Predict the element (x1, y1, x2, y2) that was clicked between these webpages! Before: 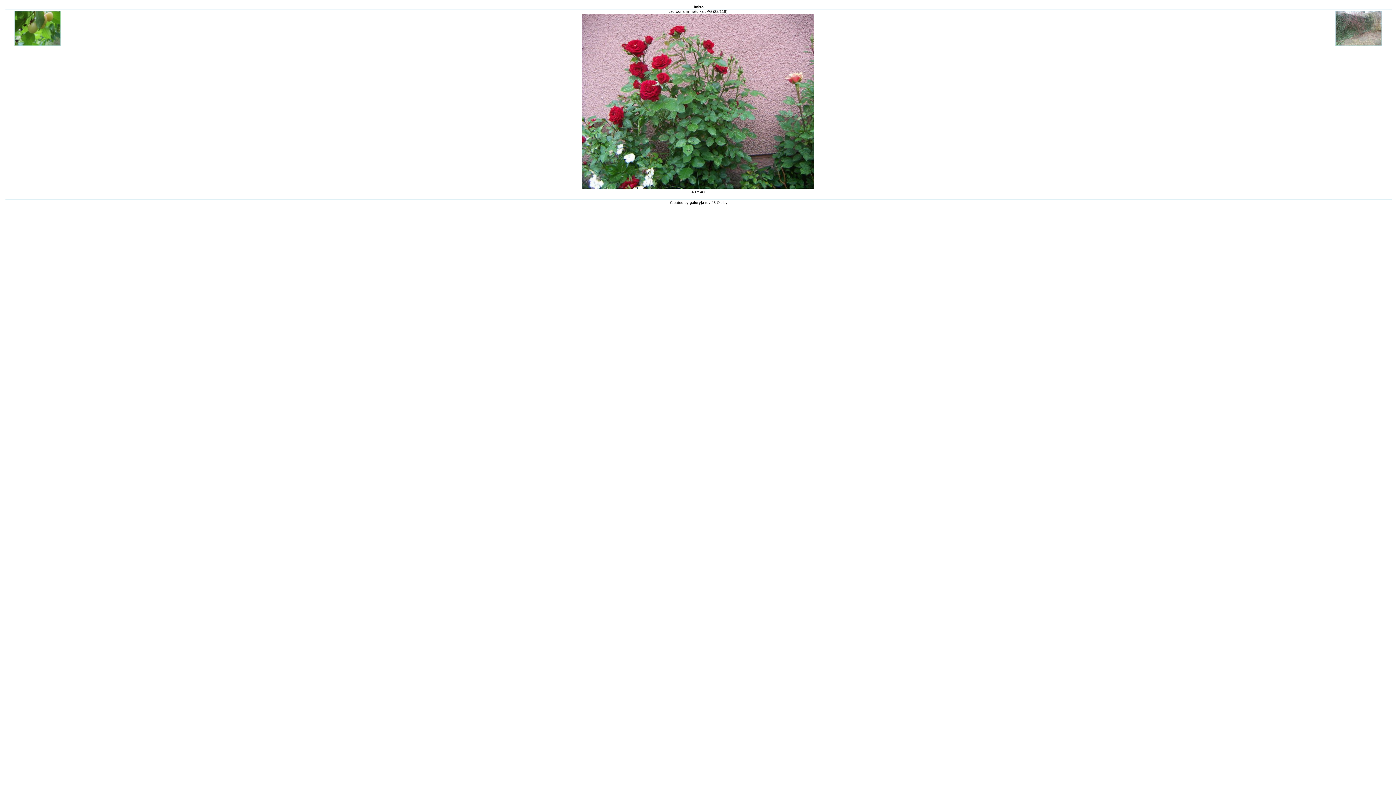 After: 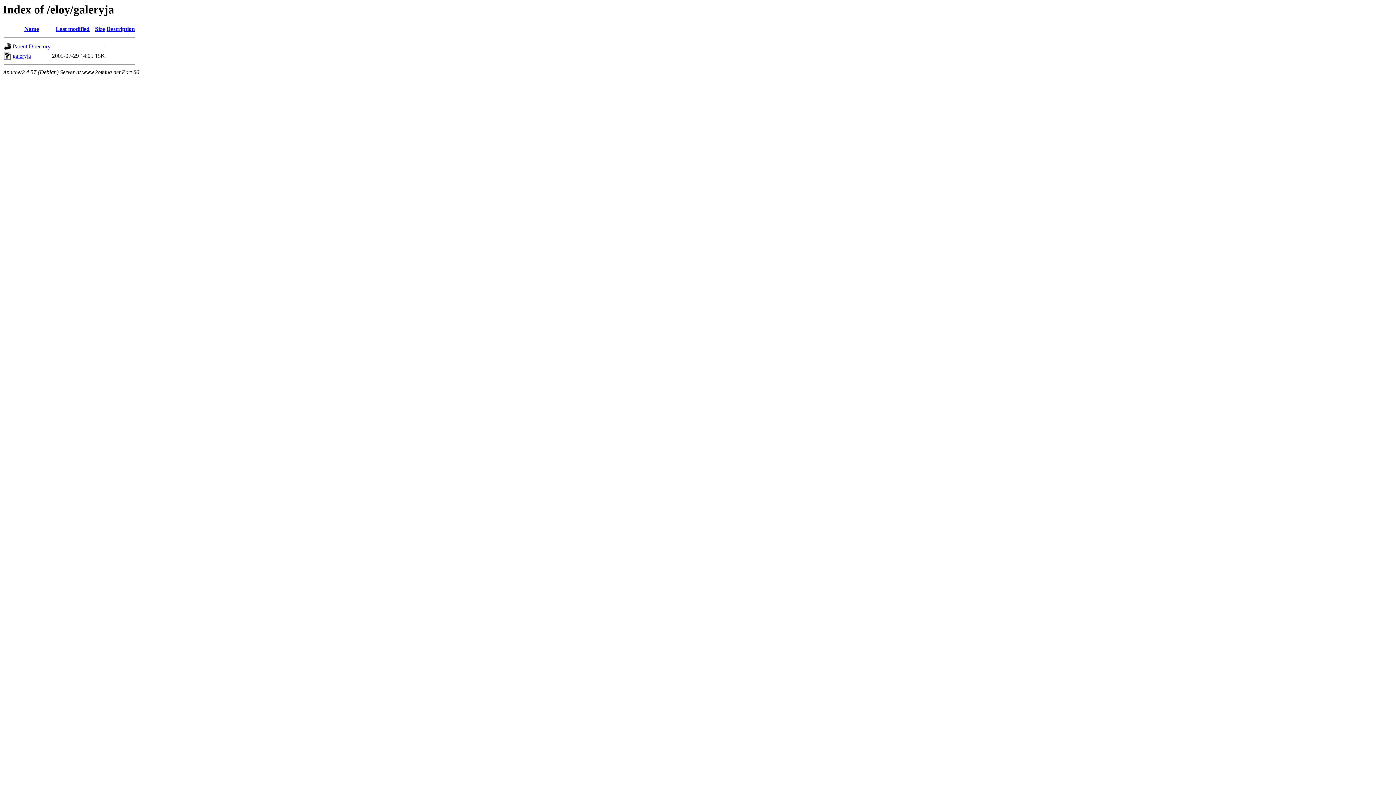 Action: label: galeryja bbox: (689, 200, 704, 204)